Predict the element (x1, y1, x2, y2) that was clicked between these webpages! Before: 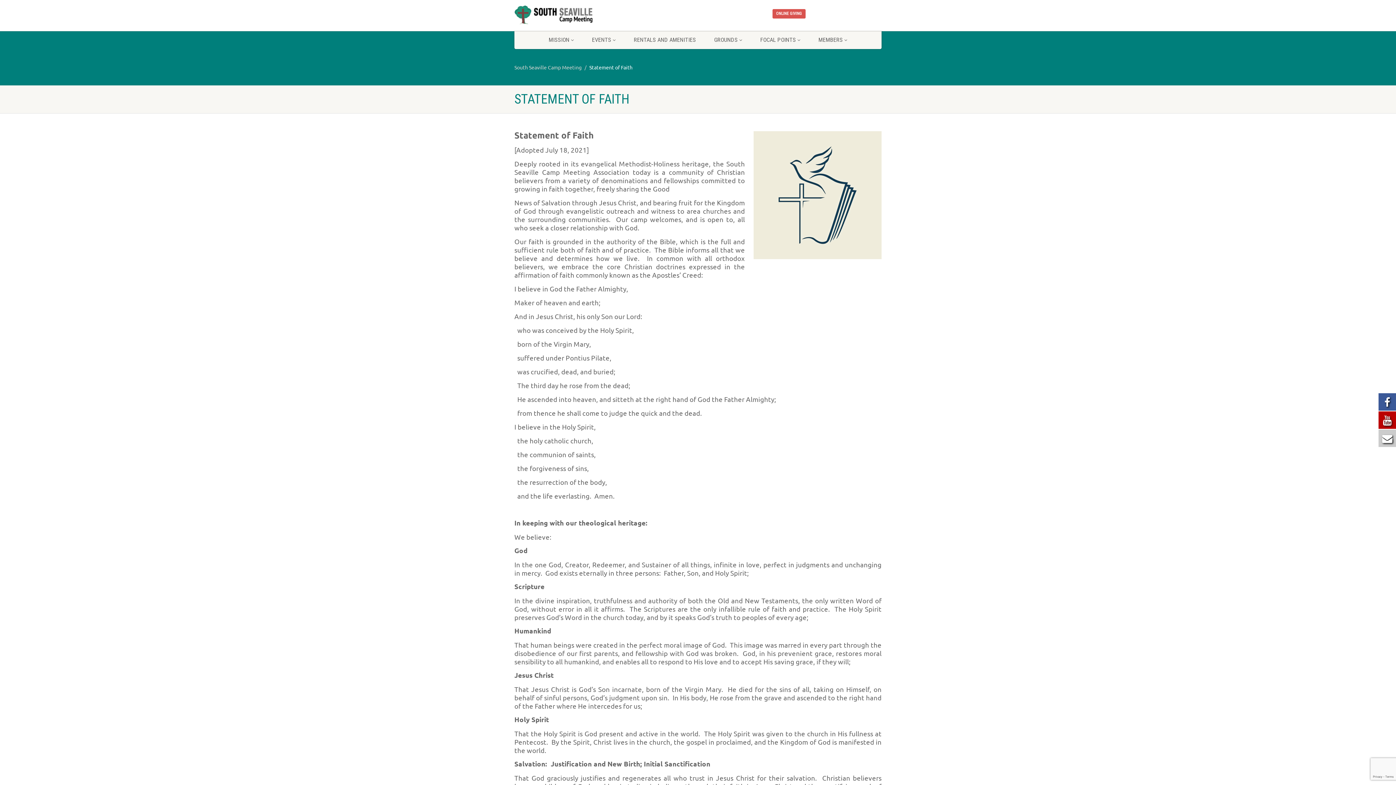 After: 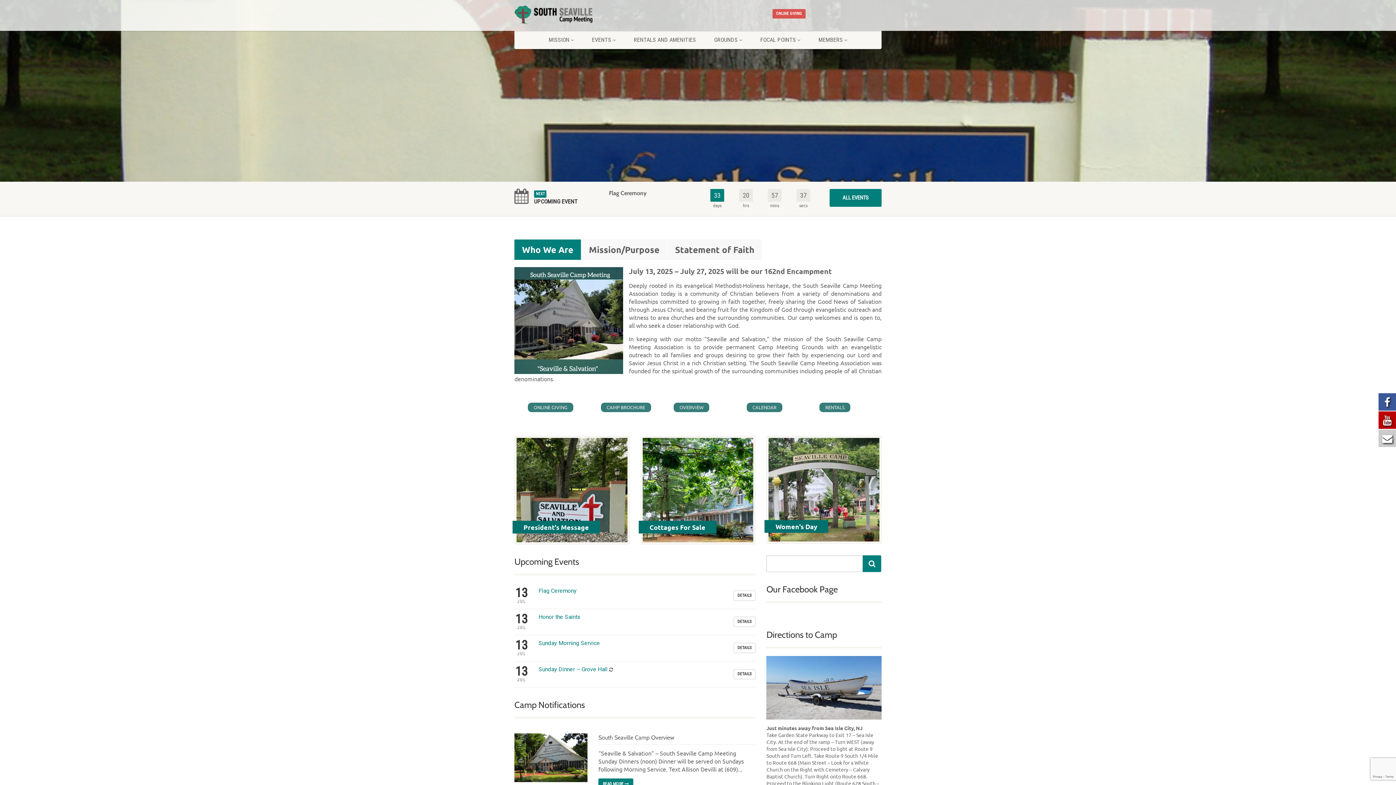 Action: bbox: (514, 5, 629, 29)